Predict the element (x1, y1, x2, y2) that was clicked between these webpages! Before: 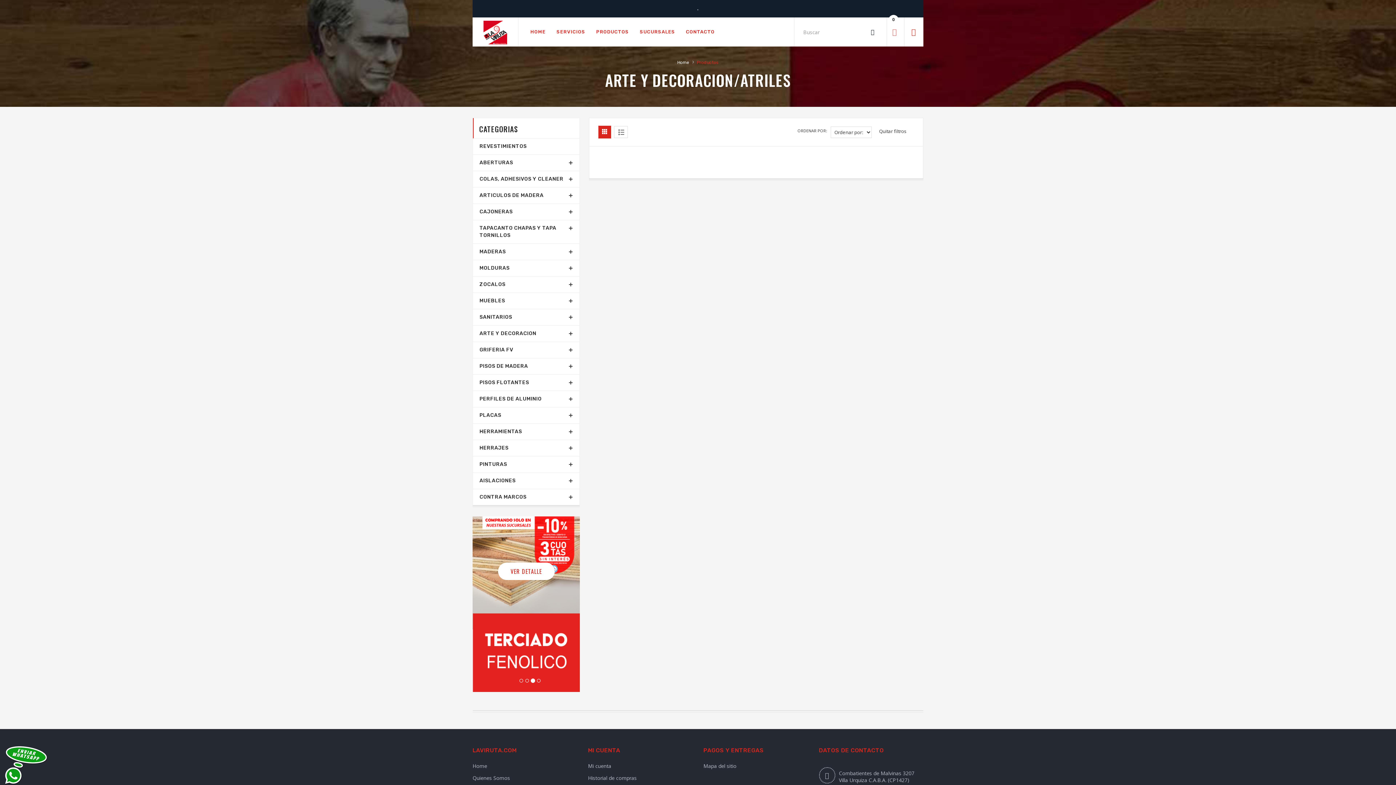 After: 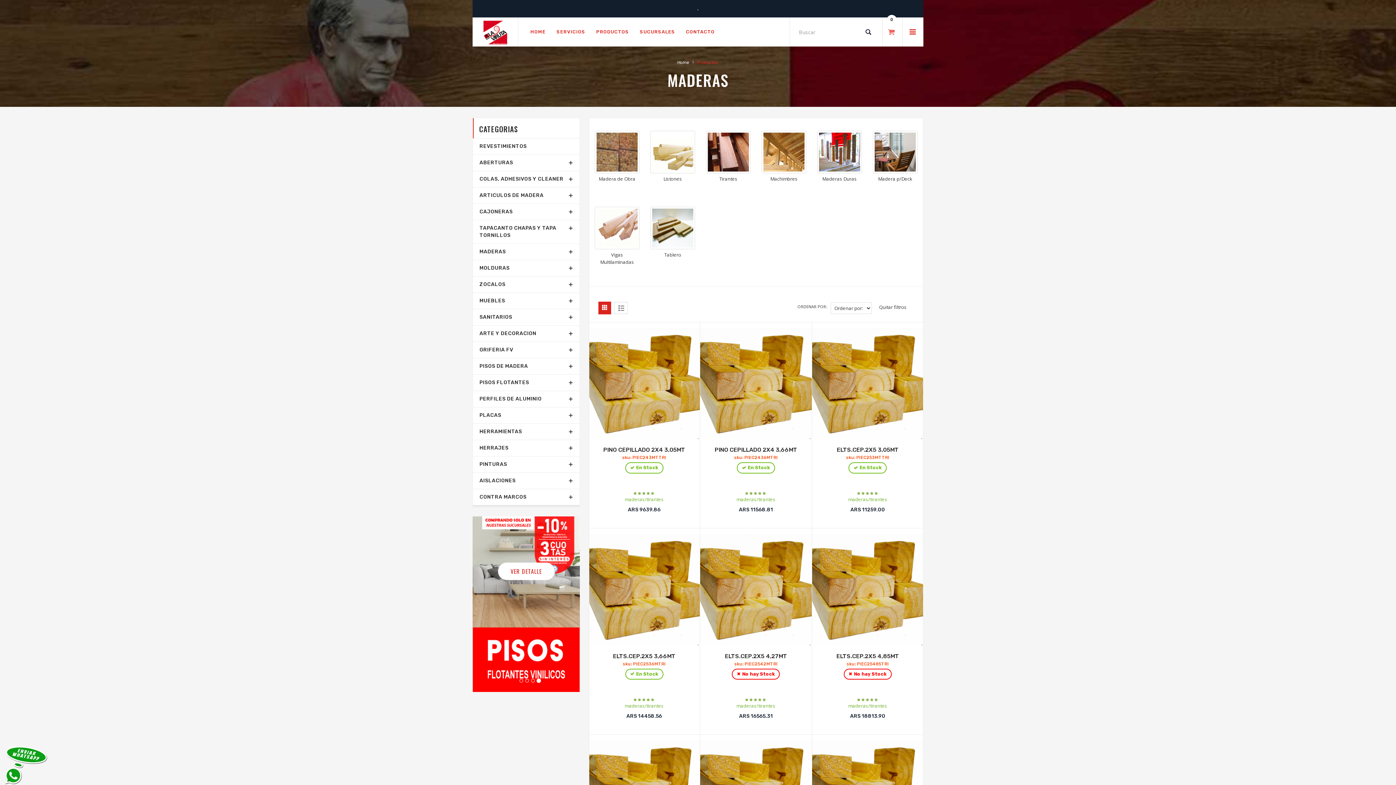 Action: label: MADERAS bbox: (479, 244, 573, 260)